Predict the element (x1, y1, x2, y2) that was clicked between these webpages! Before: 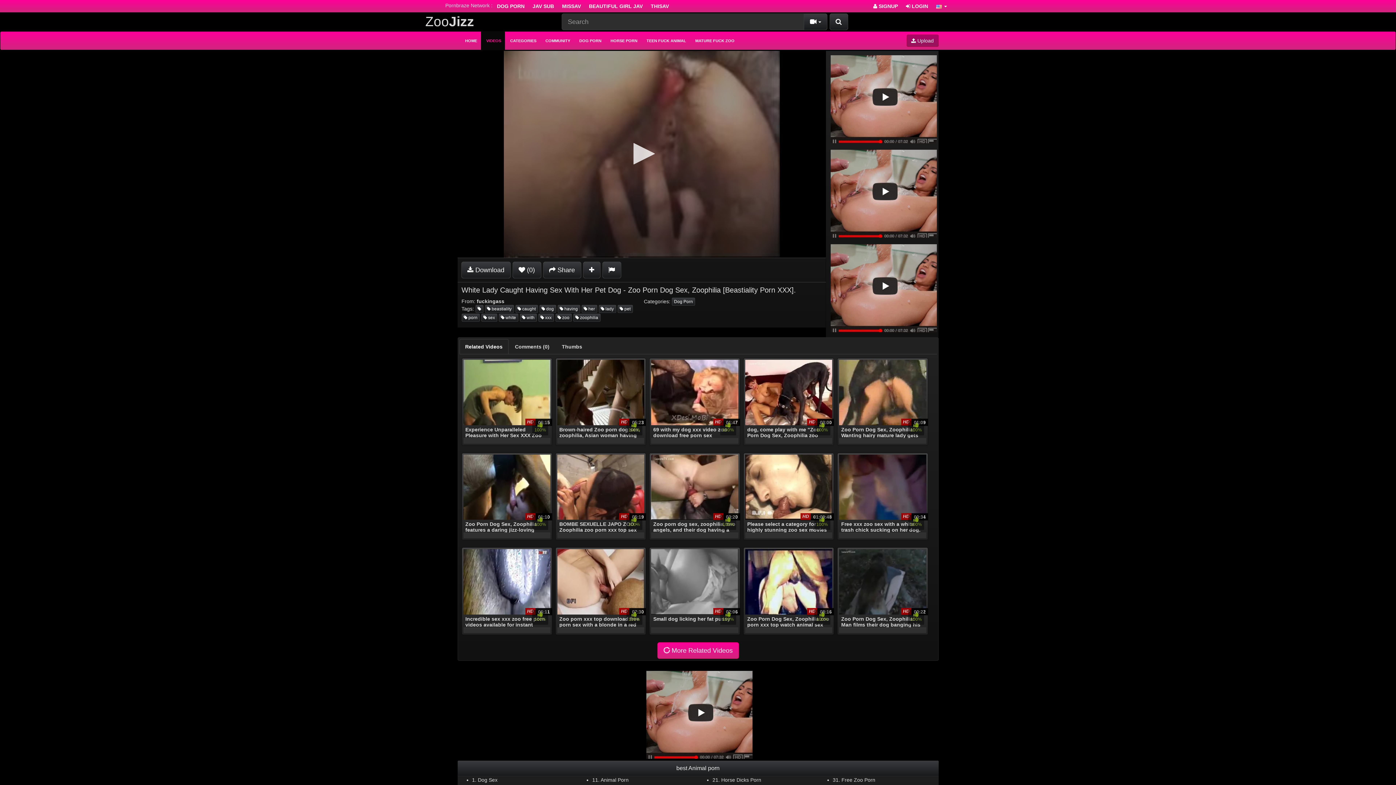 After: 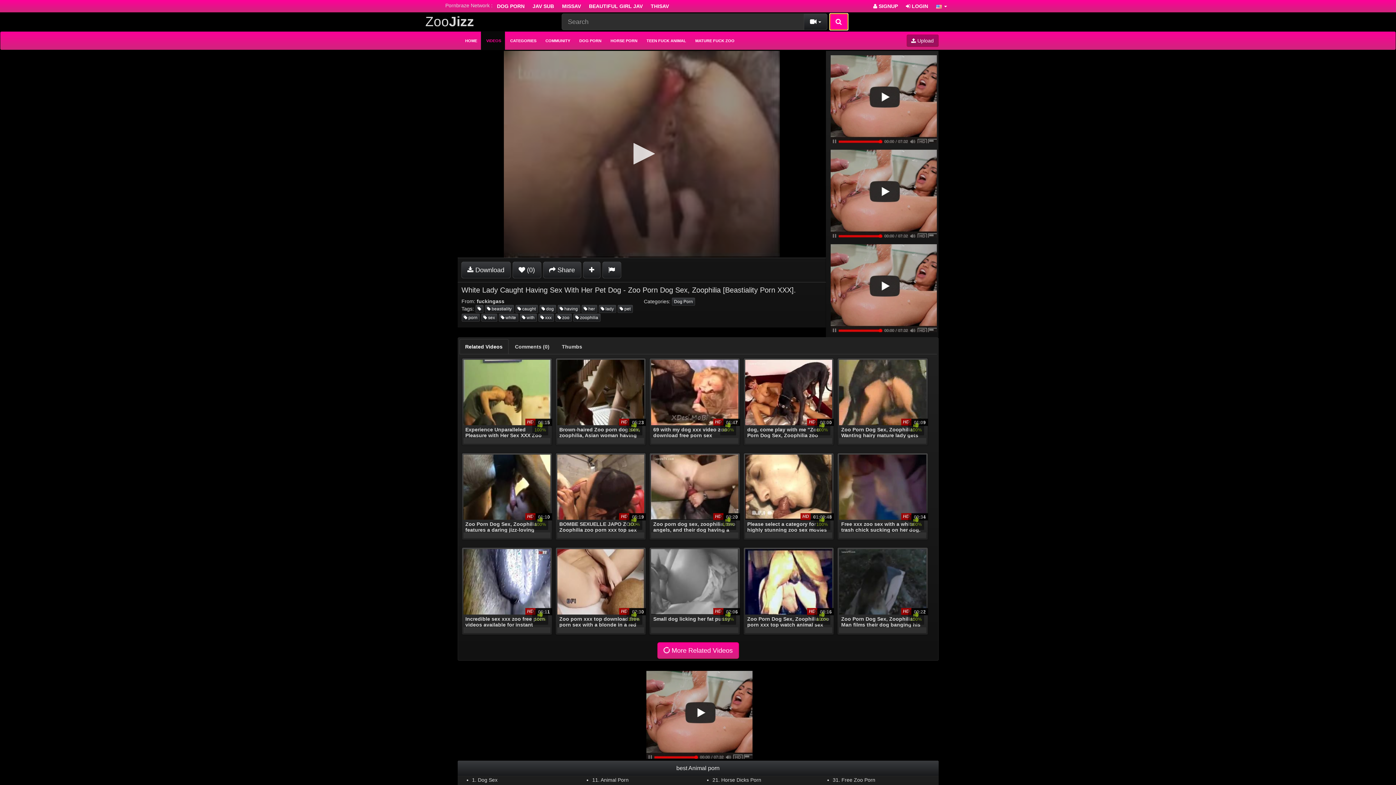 Action: bbox: (829, 13, 848, 30)